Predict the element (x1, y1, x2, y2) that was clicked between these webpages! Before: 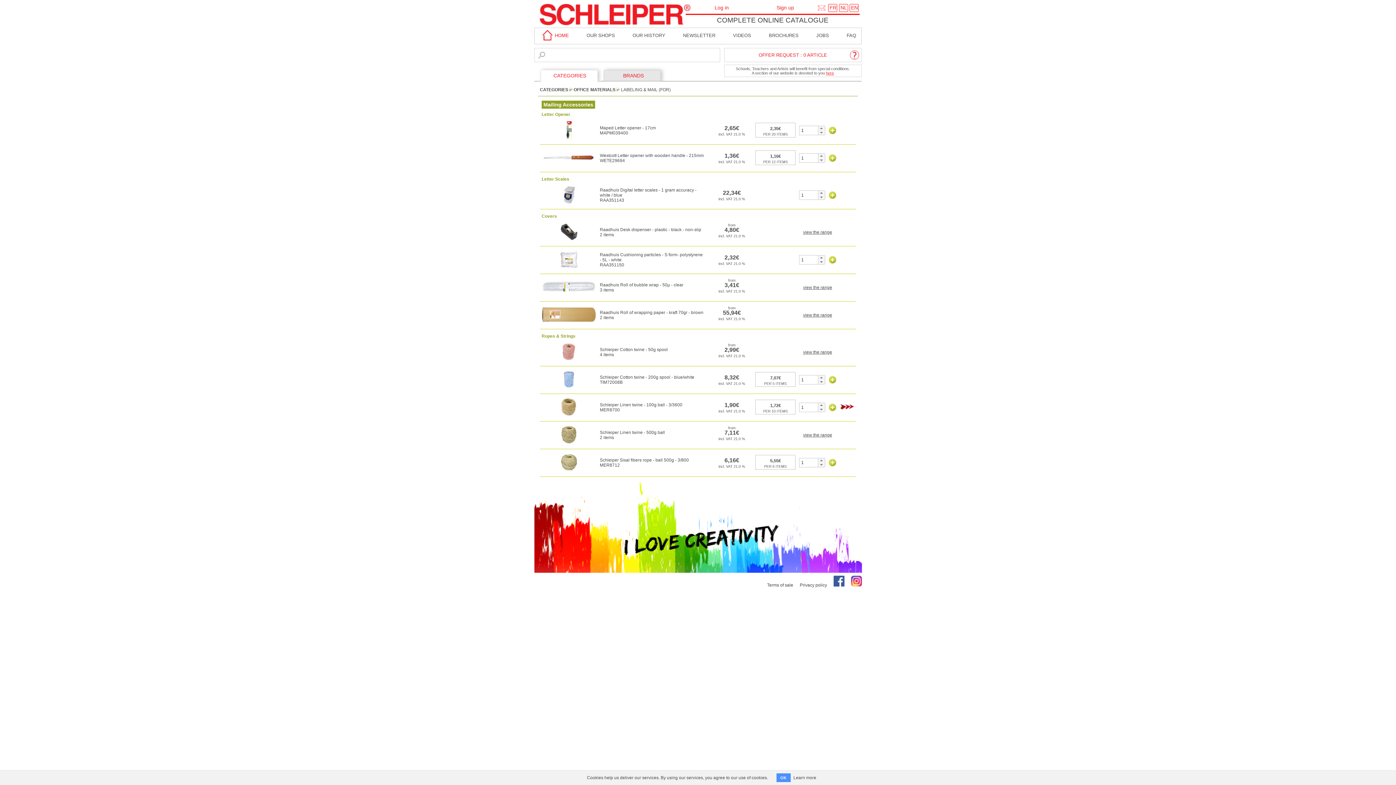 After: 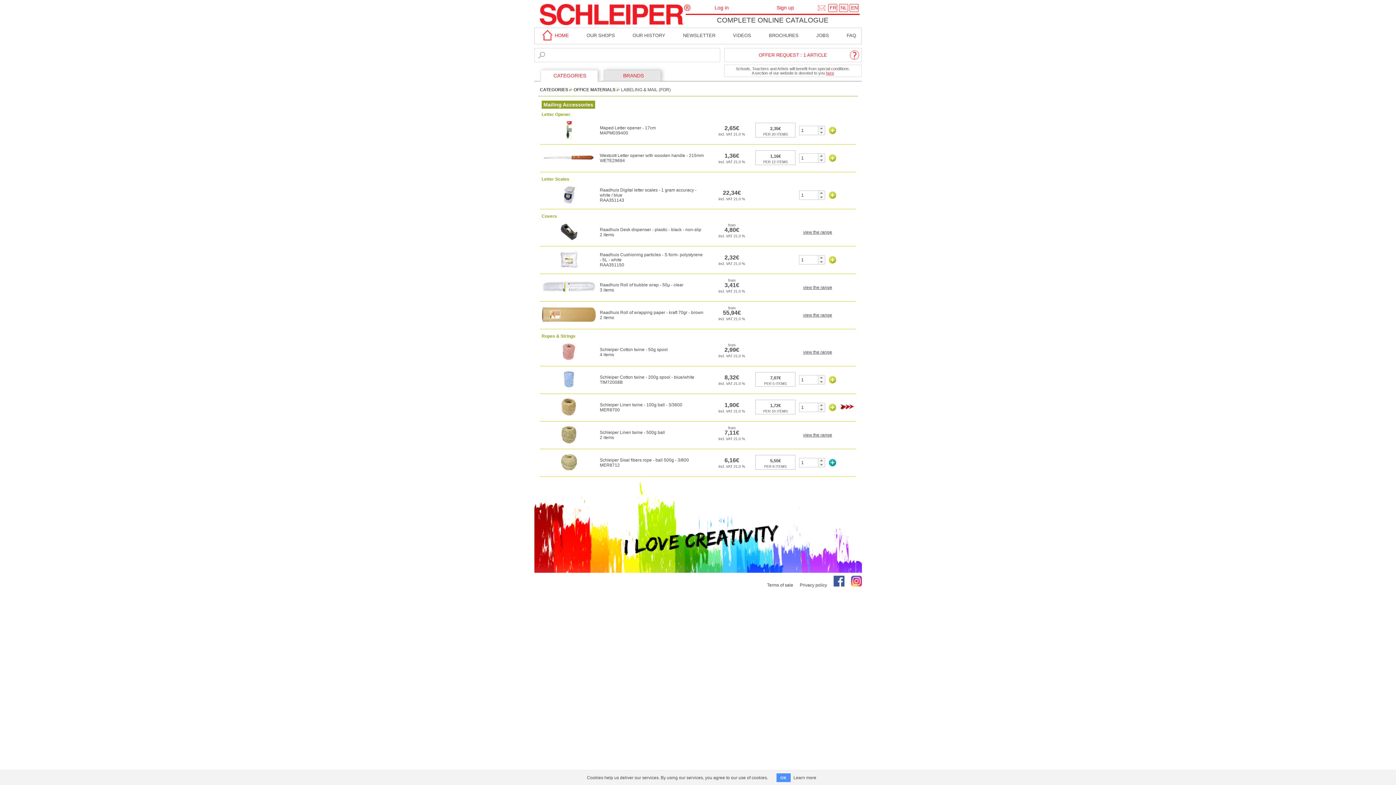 Action: bbox: (829, 460, 836, 465)